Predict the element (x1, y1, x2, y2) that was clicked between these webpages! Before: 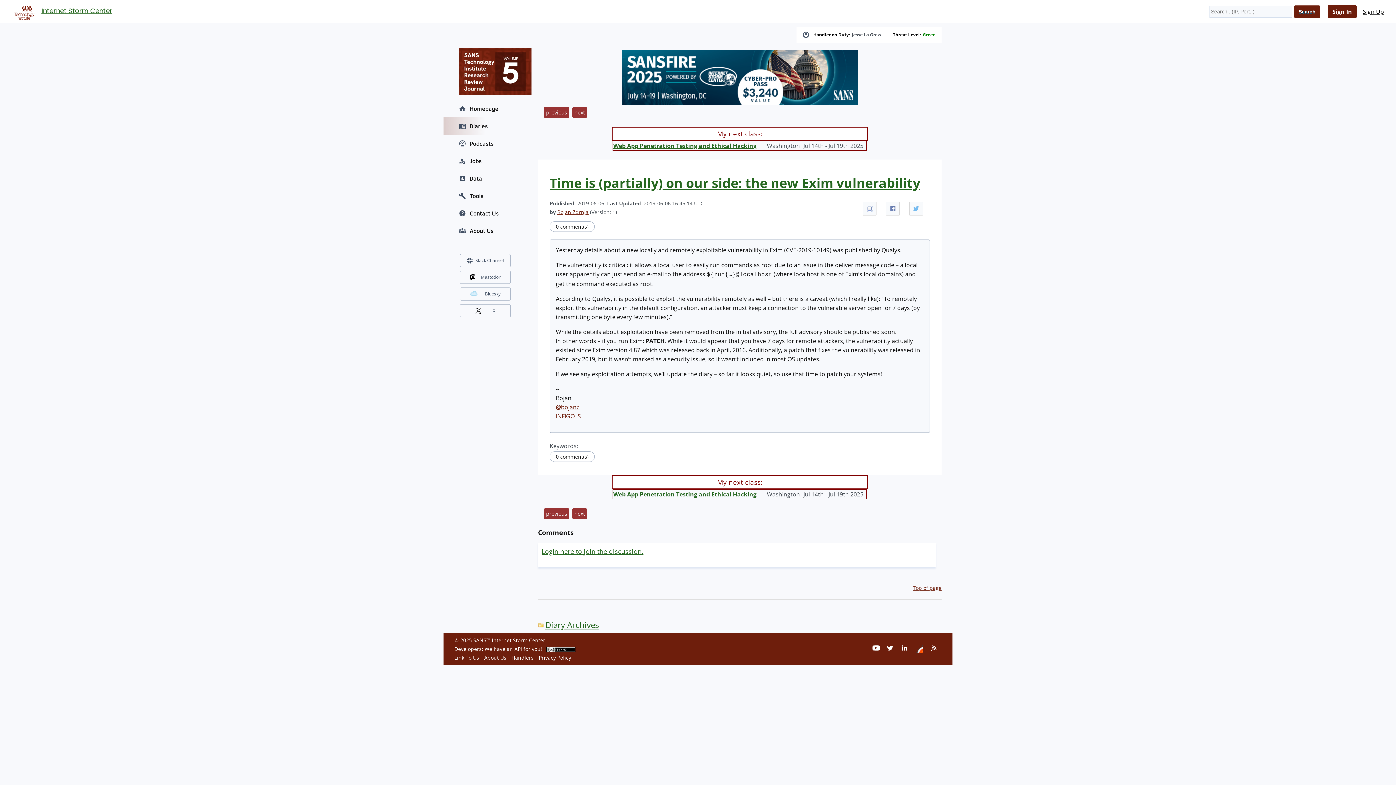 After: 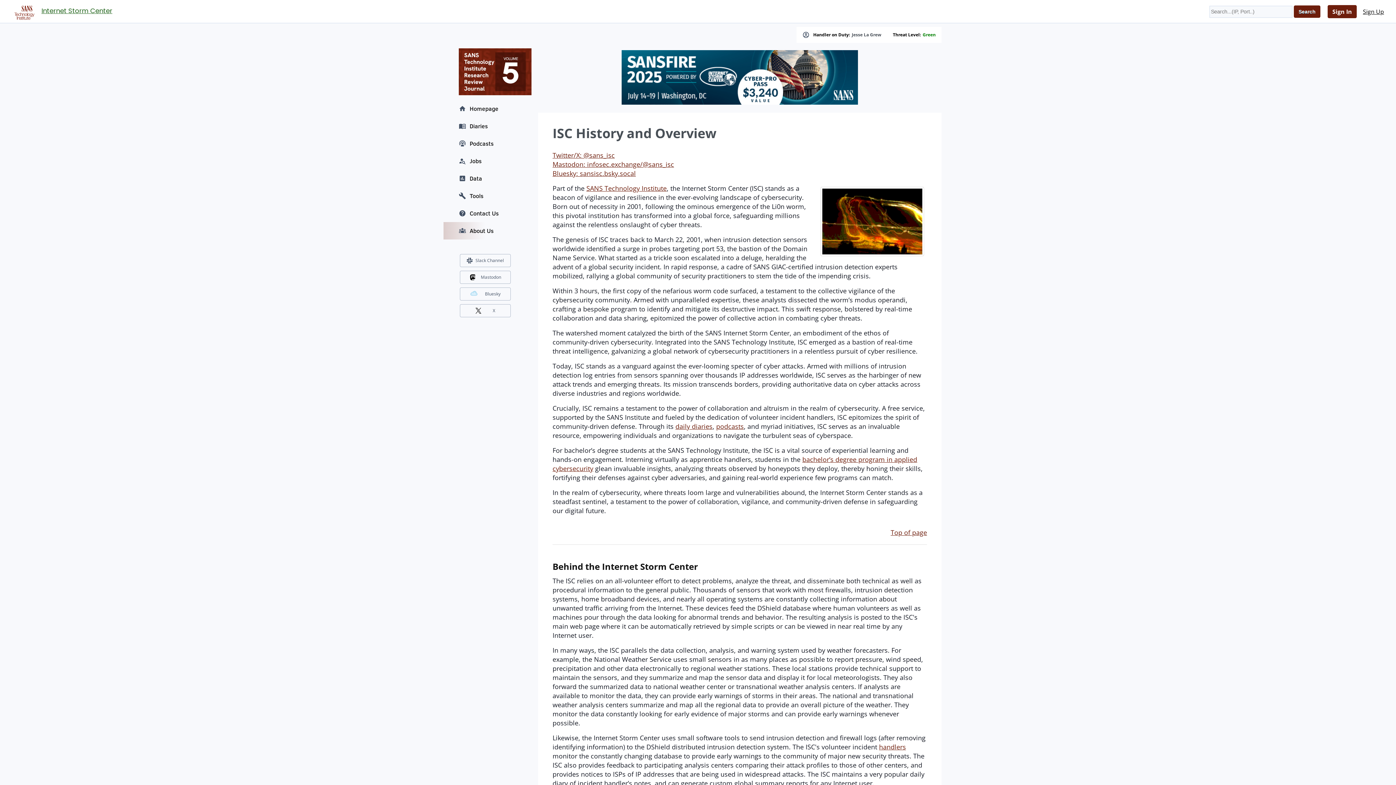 Action: bbox: (443, 222, 527, 239) label: About Us